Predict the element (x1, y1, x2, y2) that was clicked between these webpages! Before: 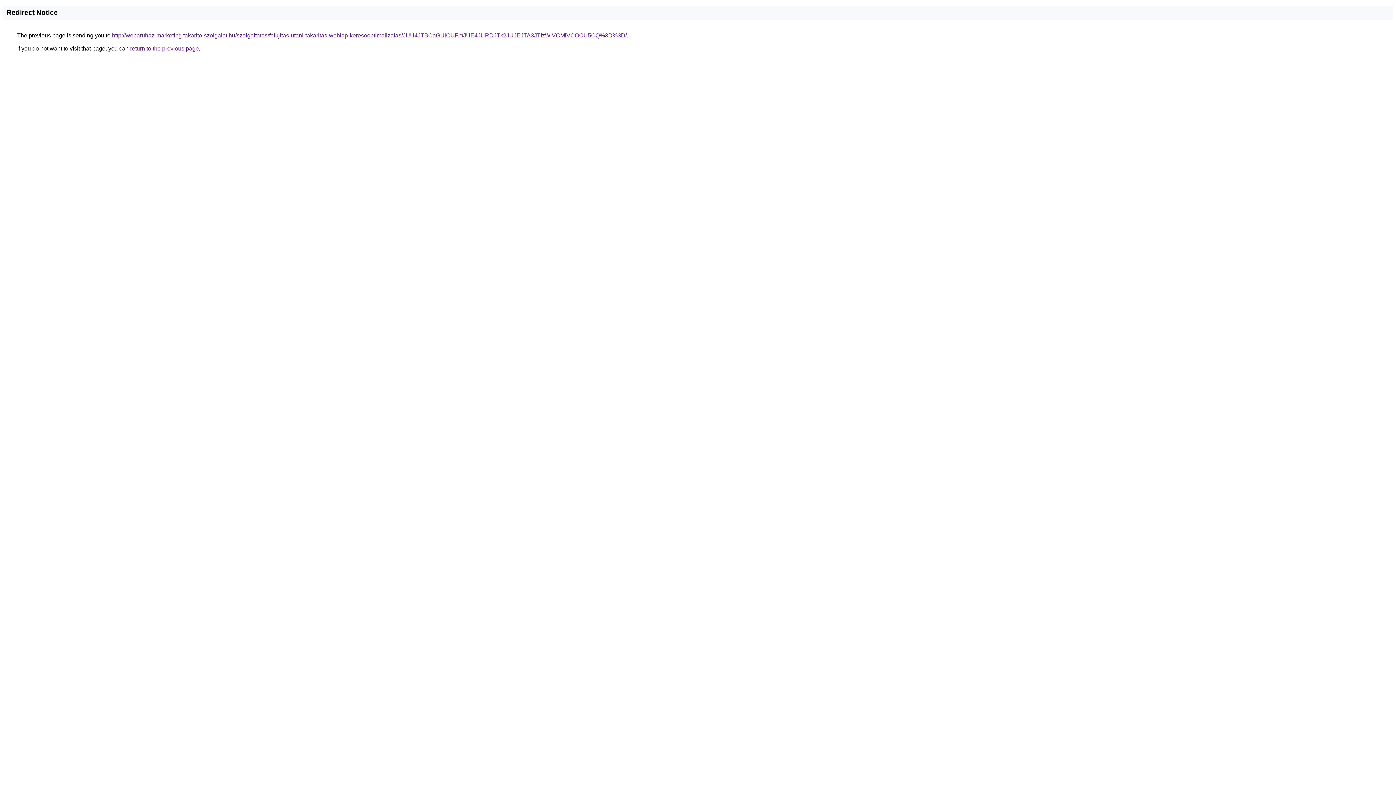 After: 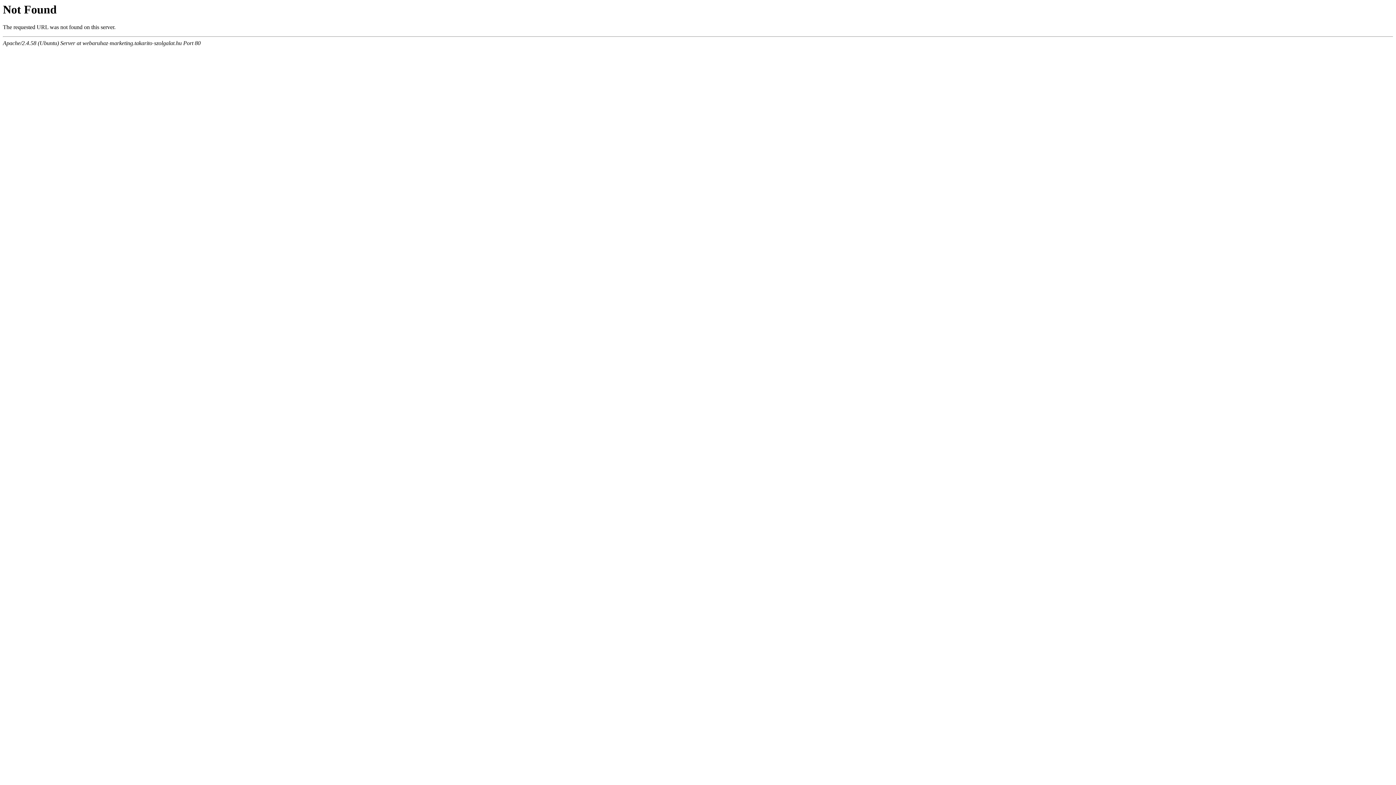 Action: label: http://webaruhaz-marketing.takarito-szolgalat.hu/szolgaltatas/felujitas-utani-takaritas-weblap-keresooptimalizalas/JUU4JTBCaGUlOUFmJUE4JURDJTk2JUJEJTA3JTIzWiVCMiVCOCU5OQ%3D%3D/ bbox: (112, 32, 626, 38)